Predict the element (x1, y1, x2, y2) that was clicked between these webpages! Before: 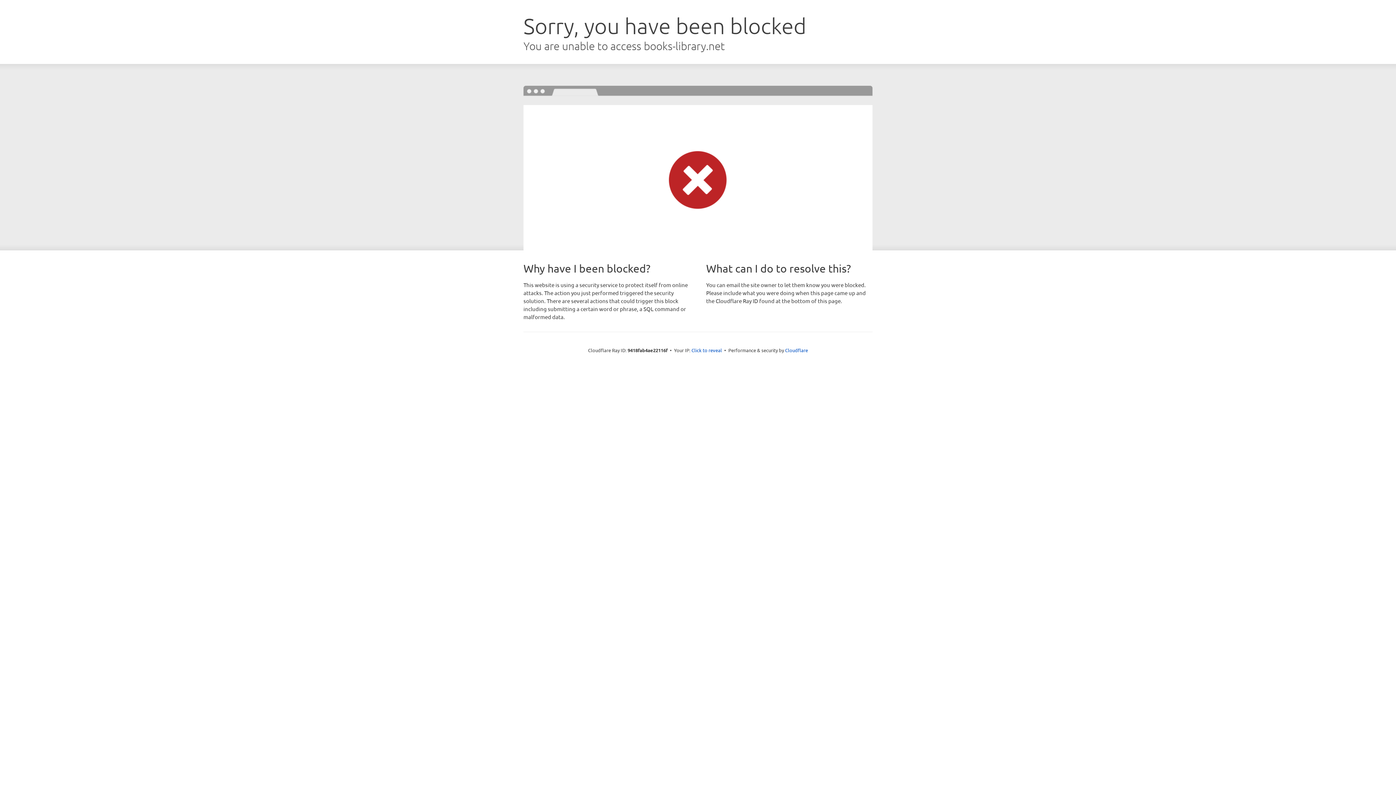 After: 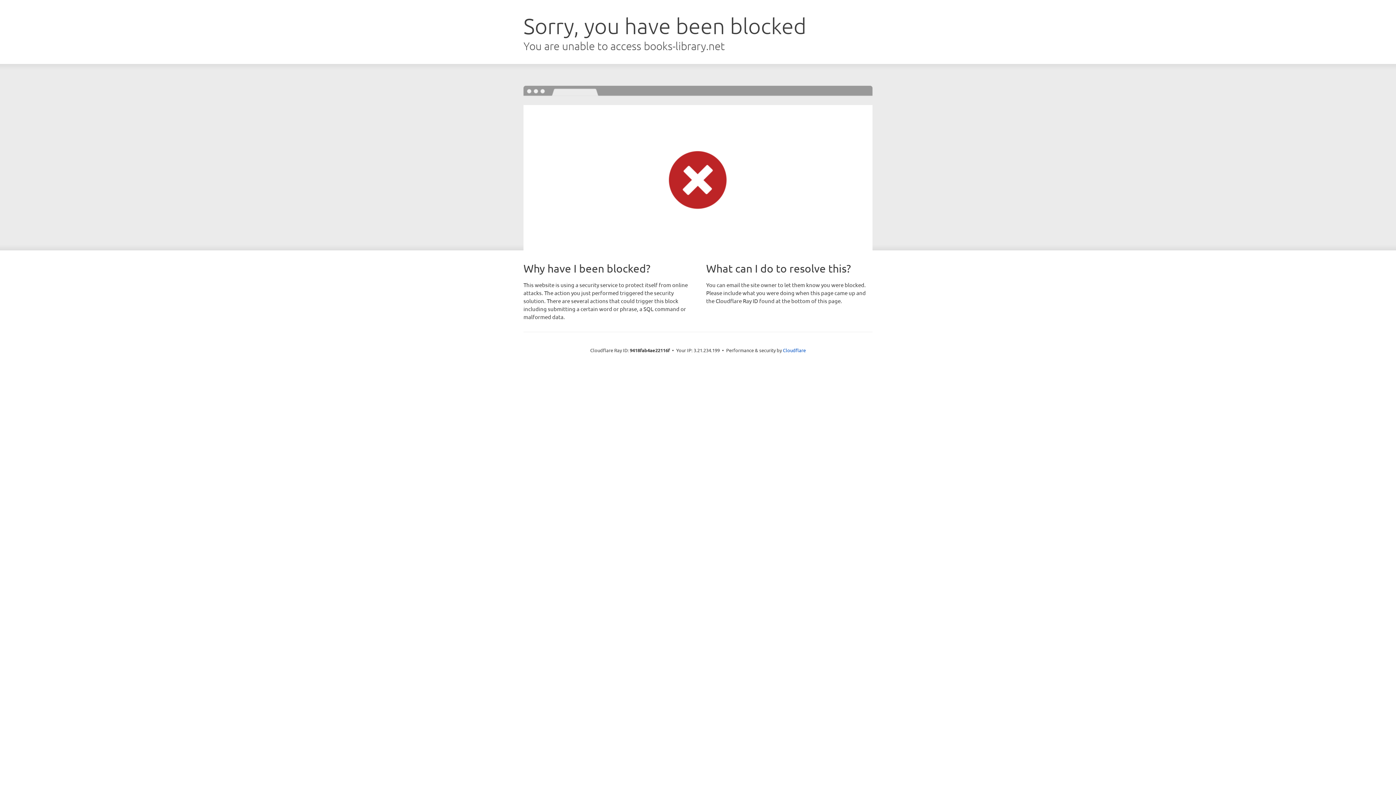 Action: label: Click to reveal bbox: (691, 346, 722, 353)